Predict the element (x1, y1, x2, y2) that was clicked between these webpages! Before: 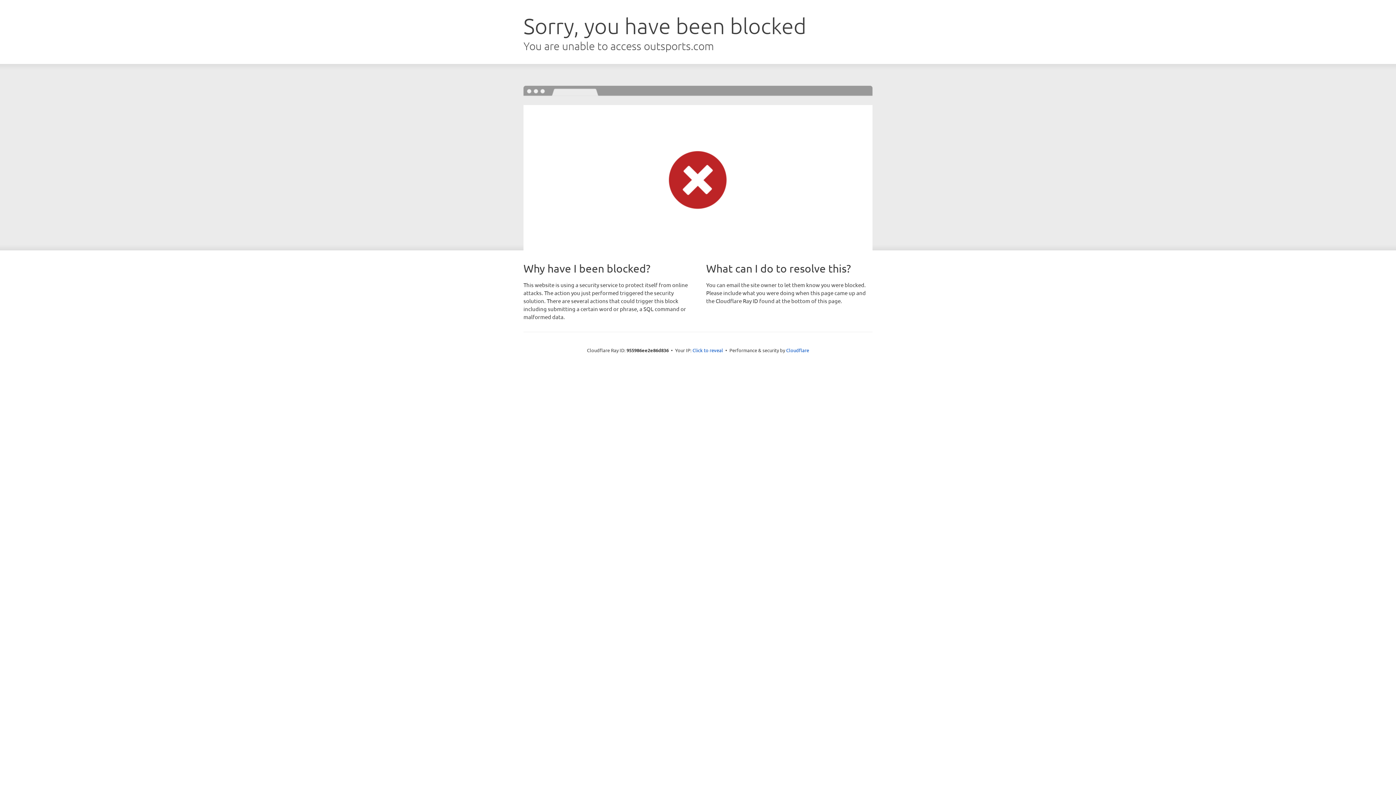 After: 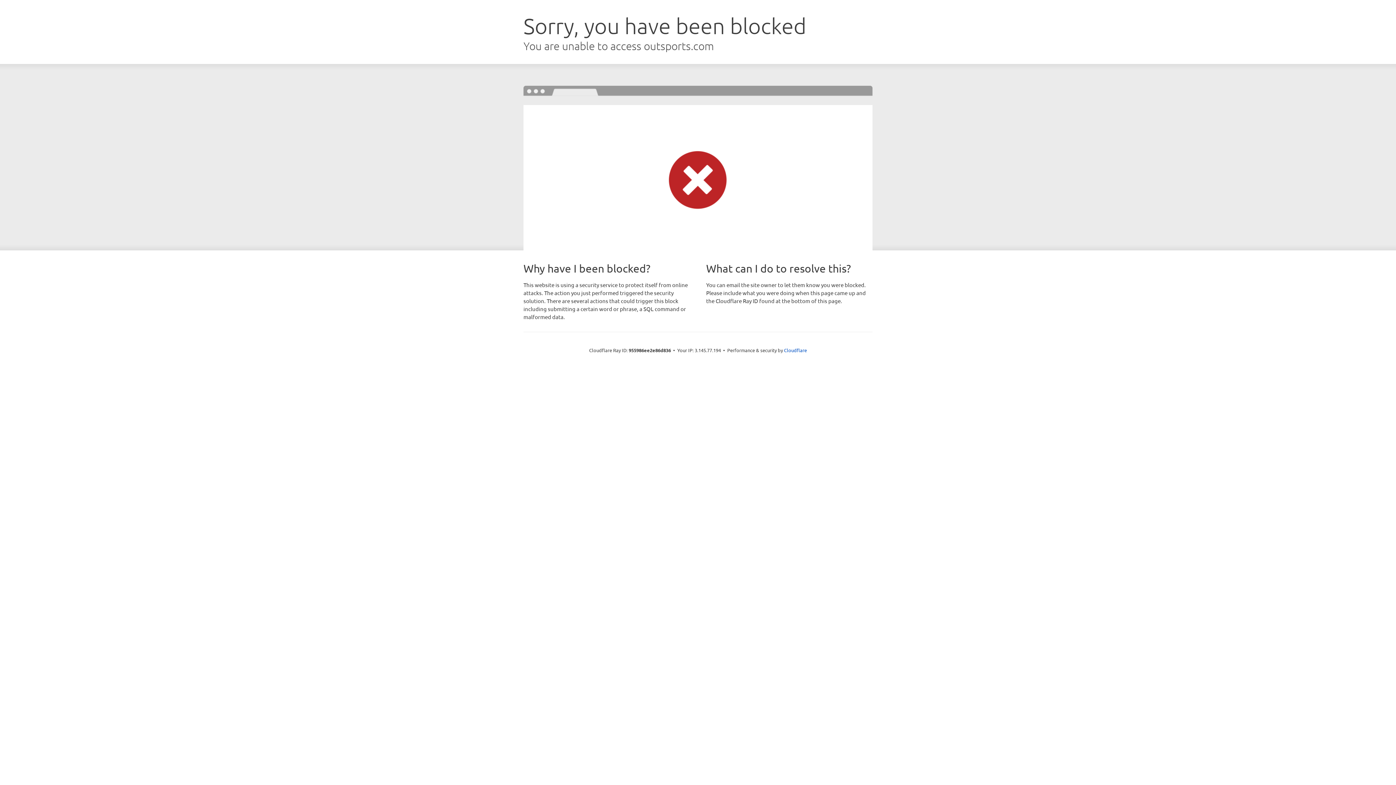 Action: label: Click to reveal bbox: (692, 346, 723, 353)